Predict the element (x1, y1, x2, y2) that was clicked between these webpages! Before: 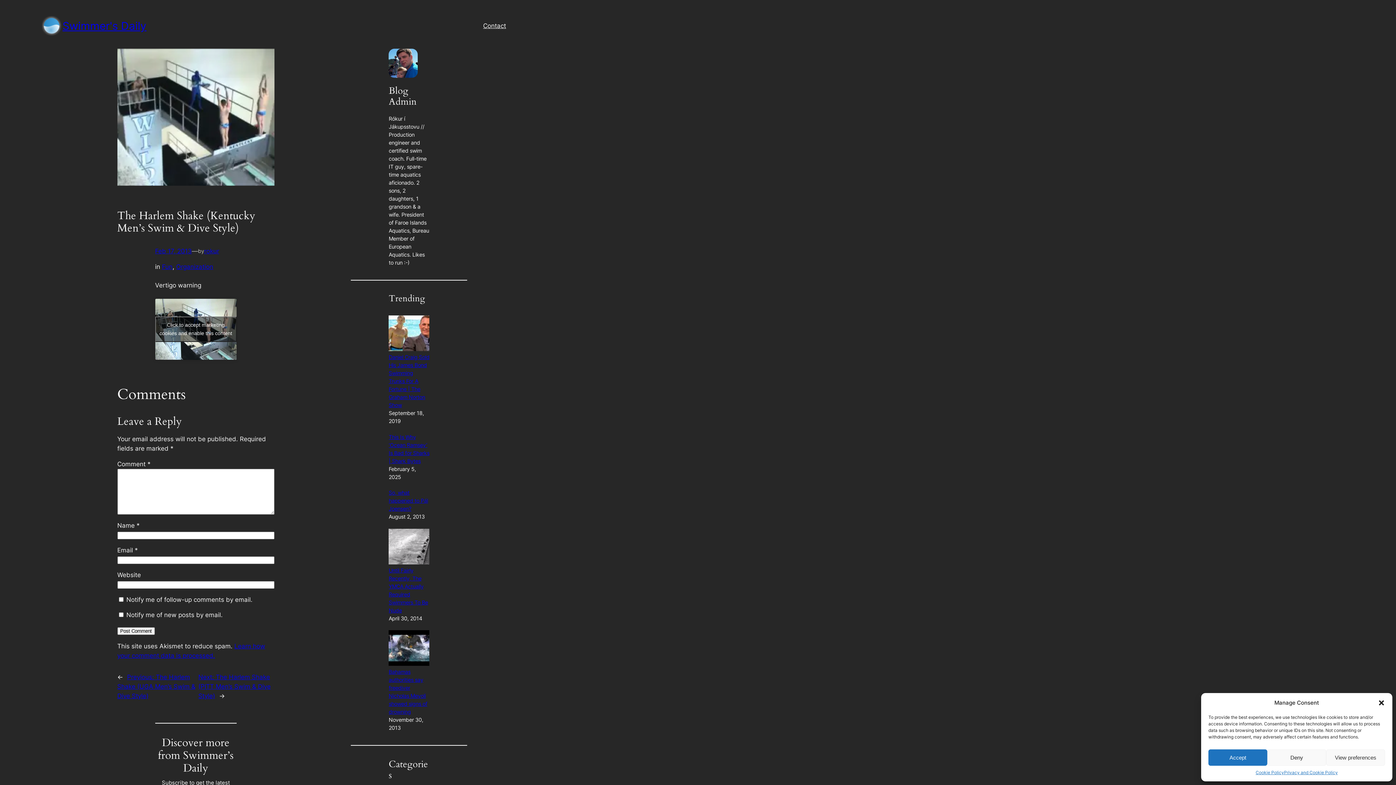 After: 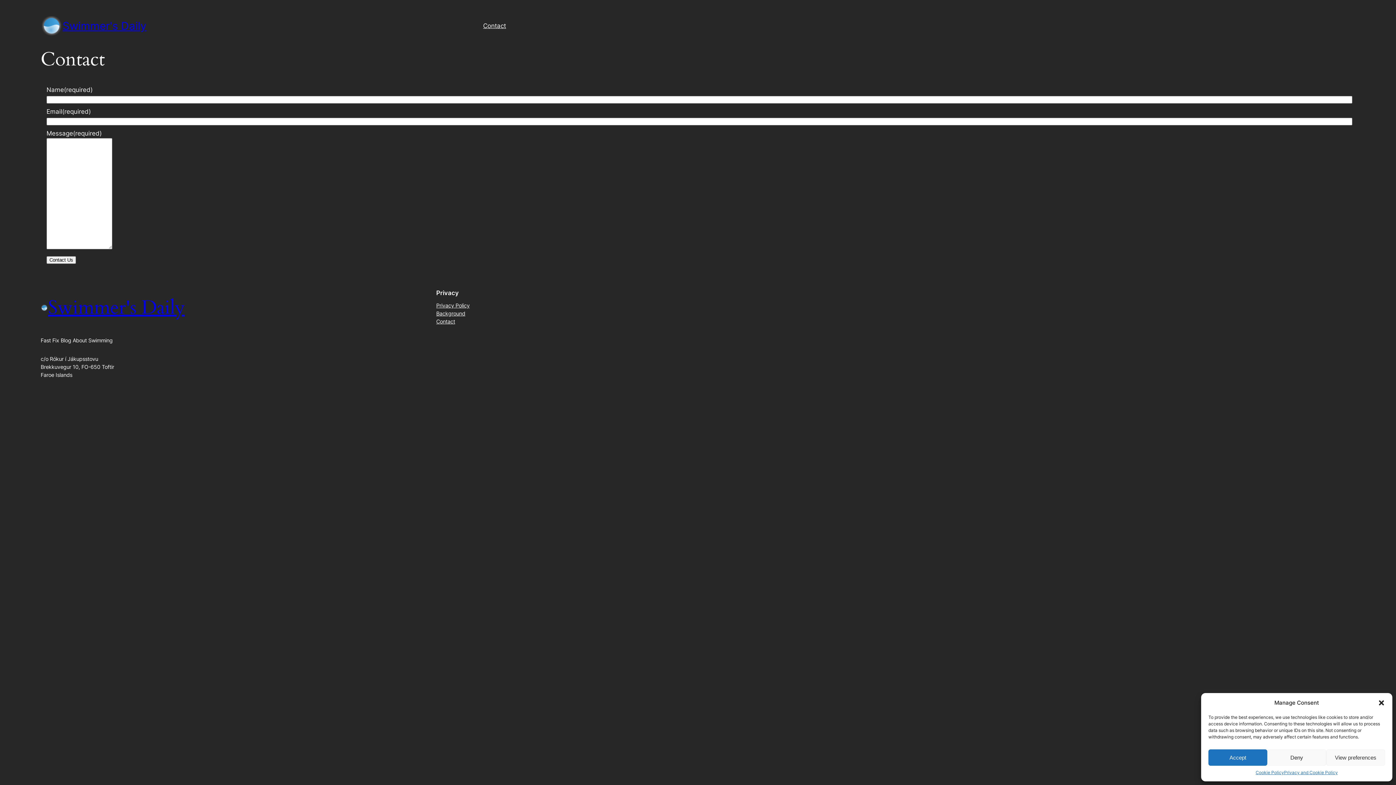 Action: label: Contact bbox: (483, 21, 506, 30)